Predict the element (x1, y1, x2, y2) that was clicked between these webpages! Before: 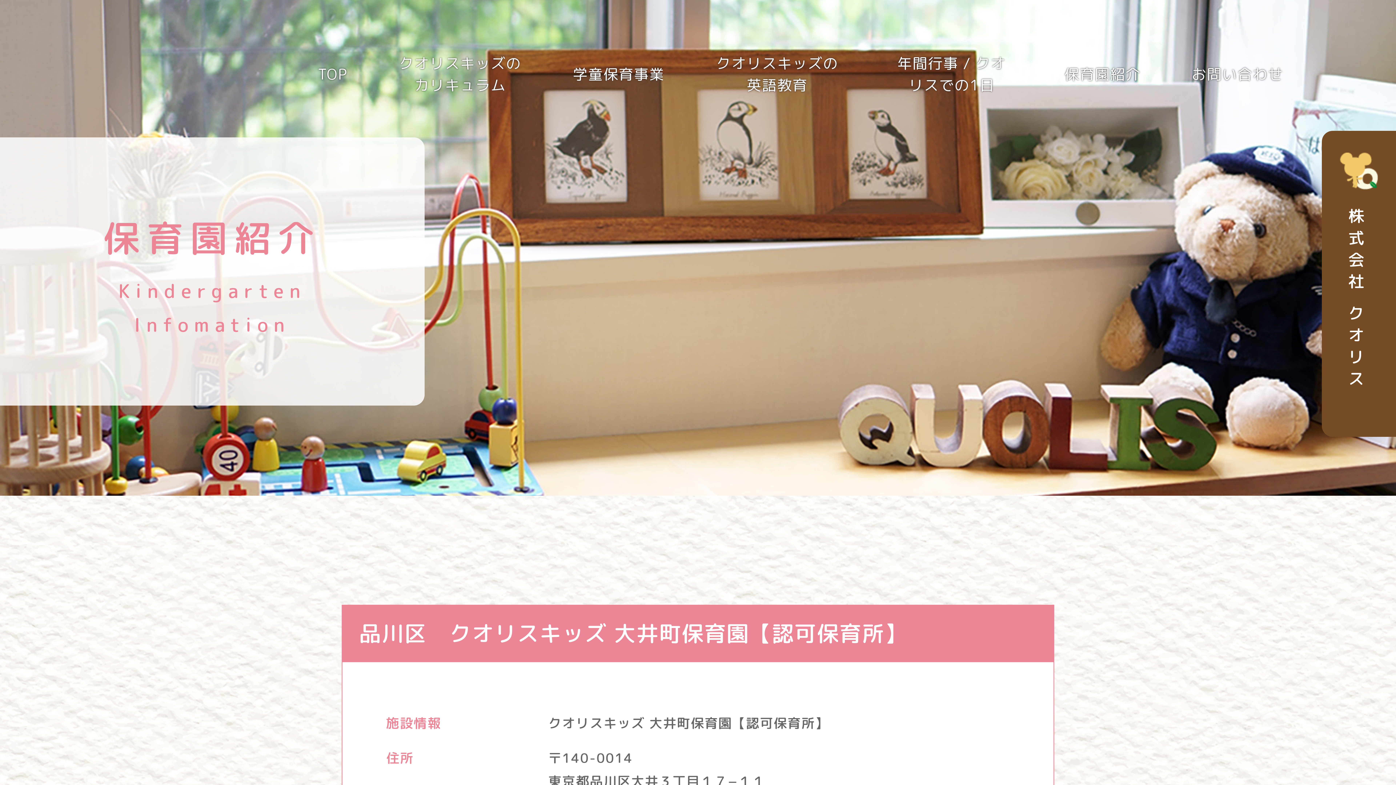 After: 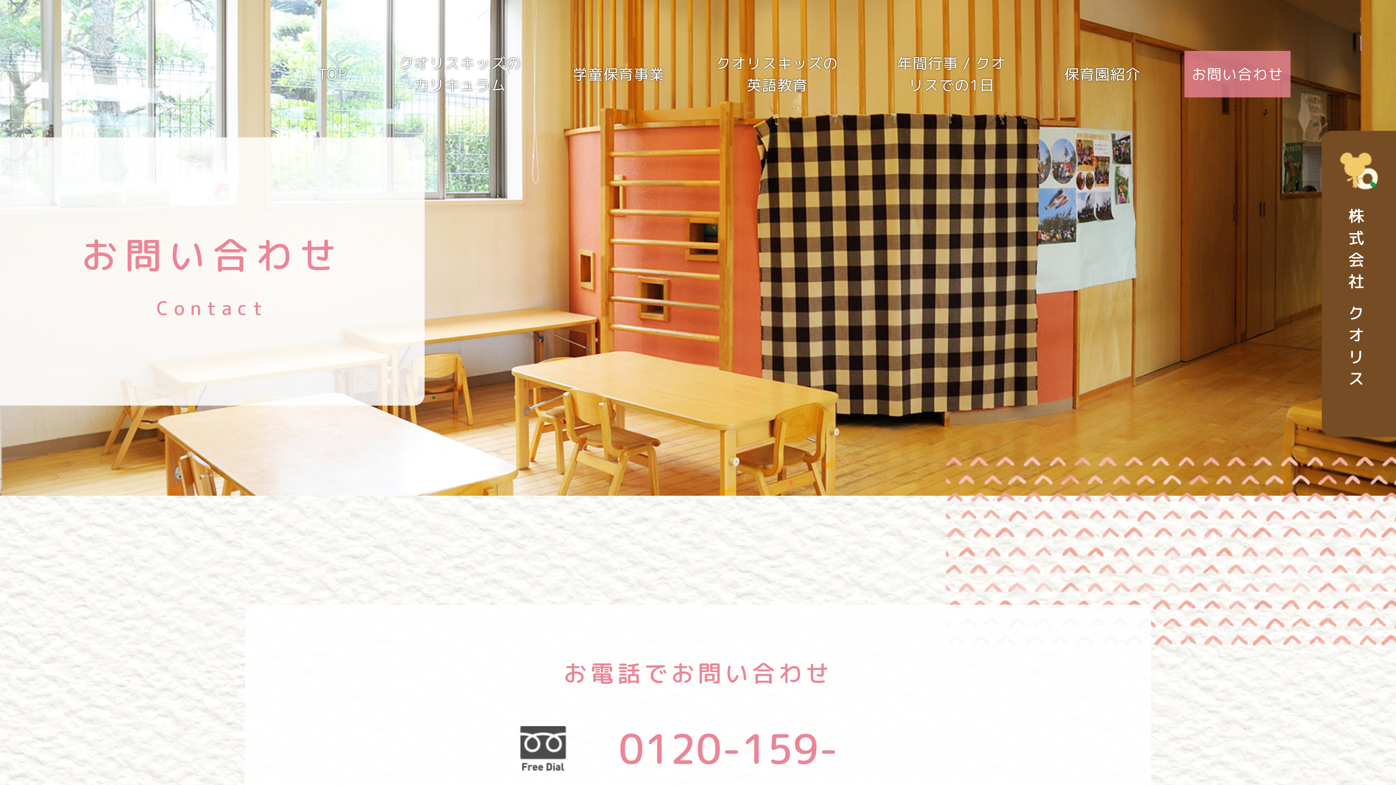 Action: label: お問い合わせ bbox: (1184, 50, 1290, 97)